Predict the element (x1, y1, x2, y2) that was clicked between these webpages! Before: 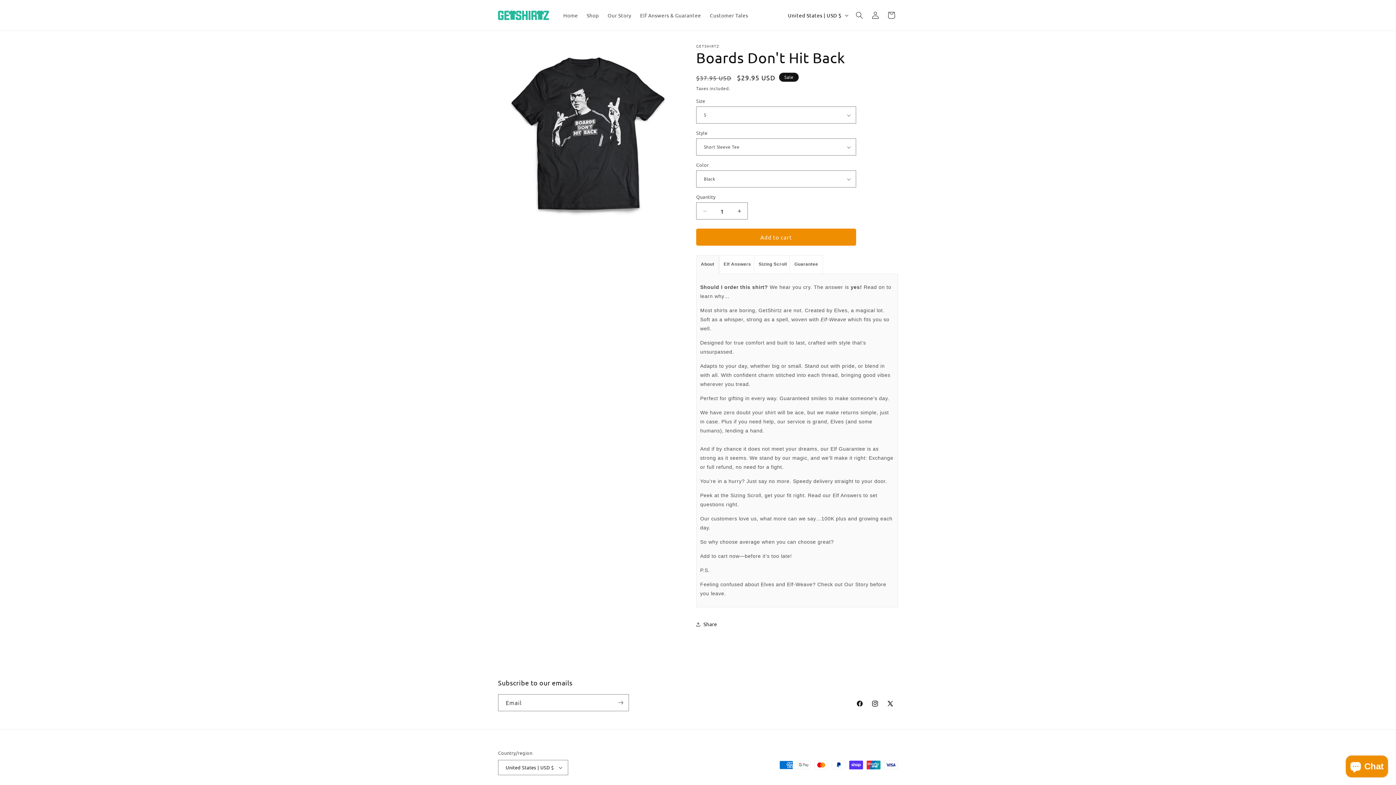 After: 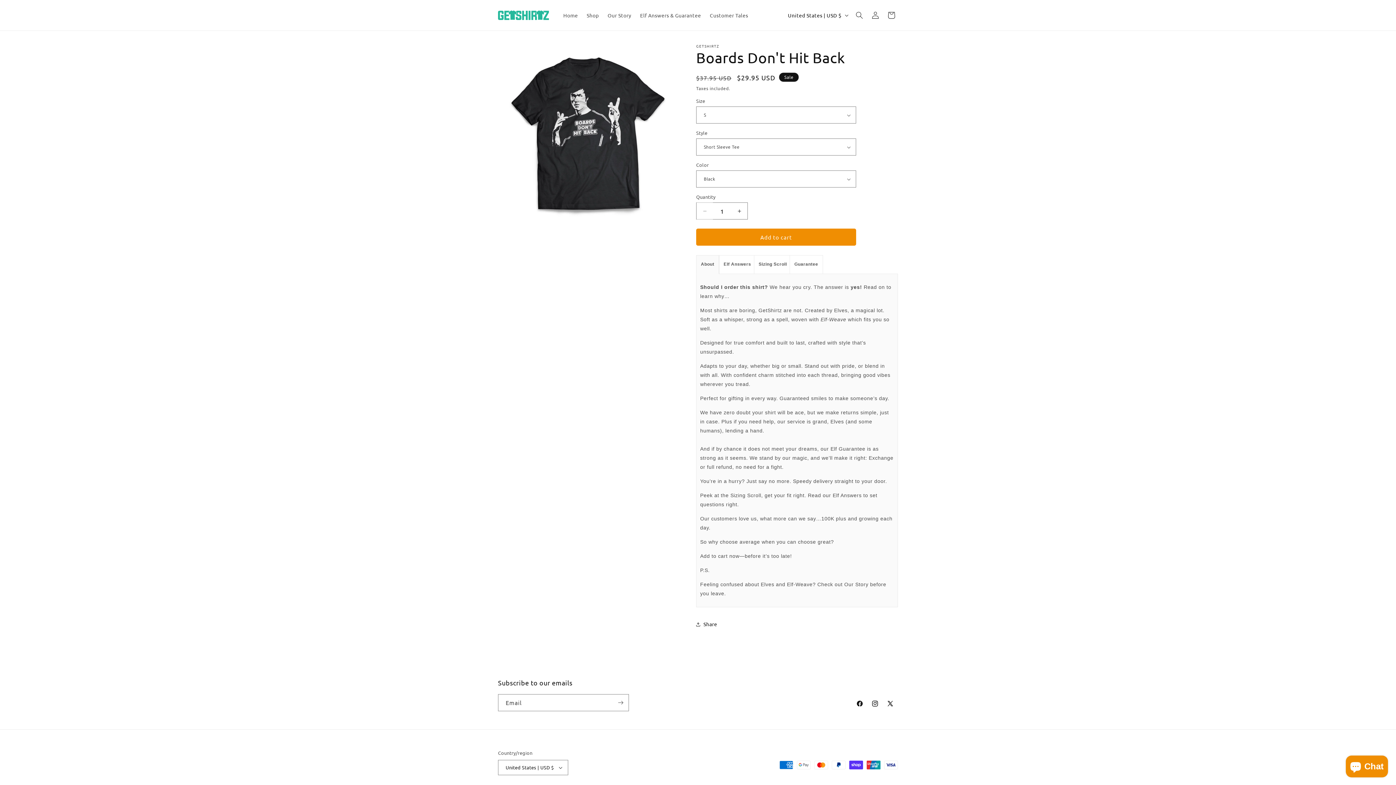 Action: label: Decrease quantity for Boards Don&#39;t Hit Back bbox: (696, 202, 713, 219)